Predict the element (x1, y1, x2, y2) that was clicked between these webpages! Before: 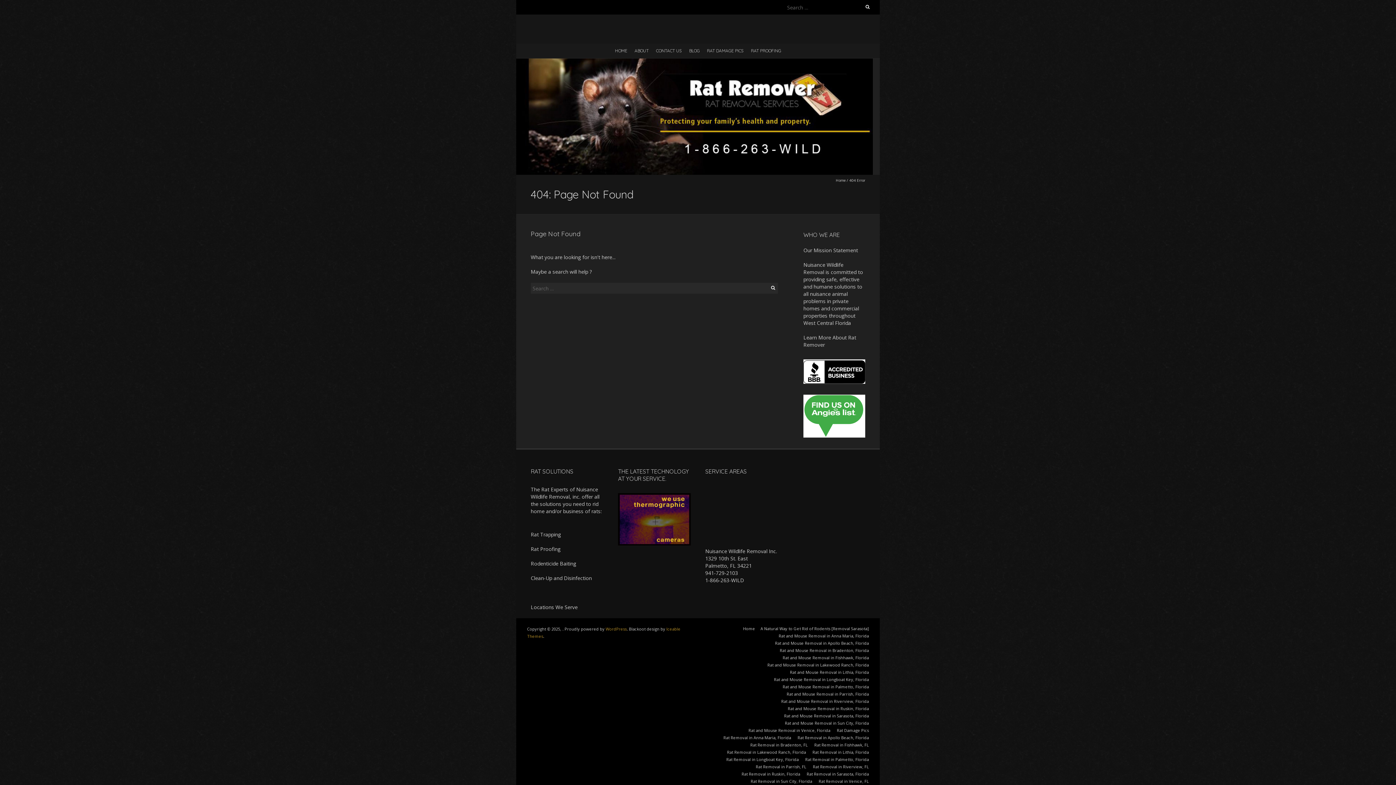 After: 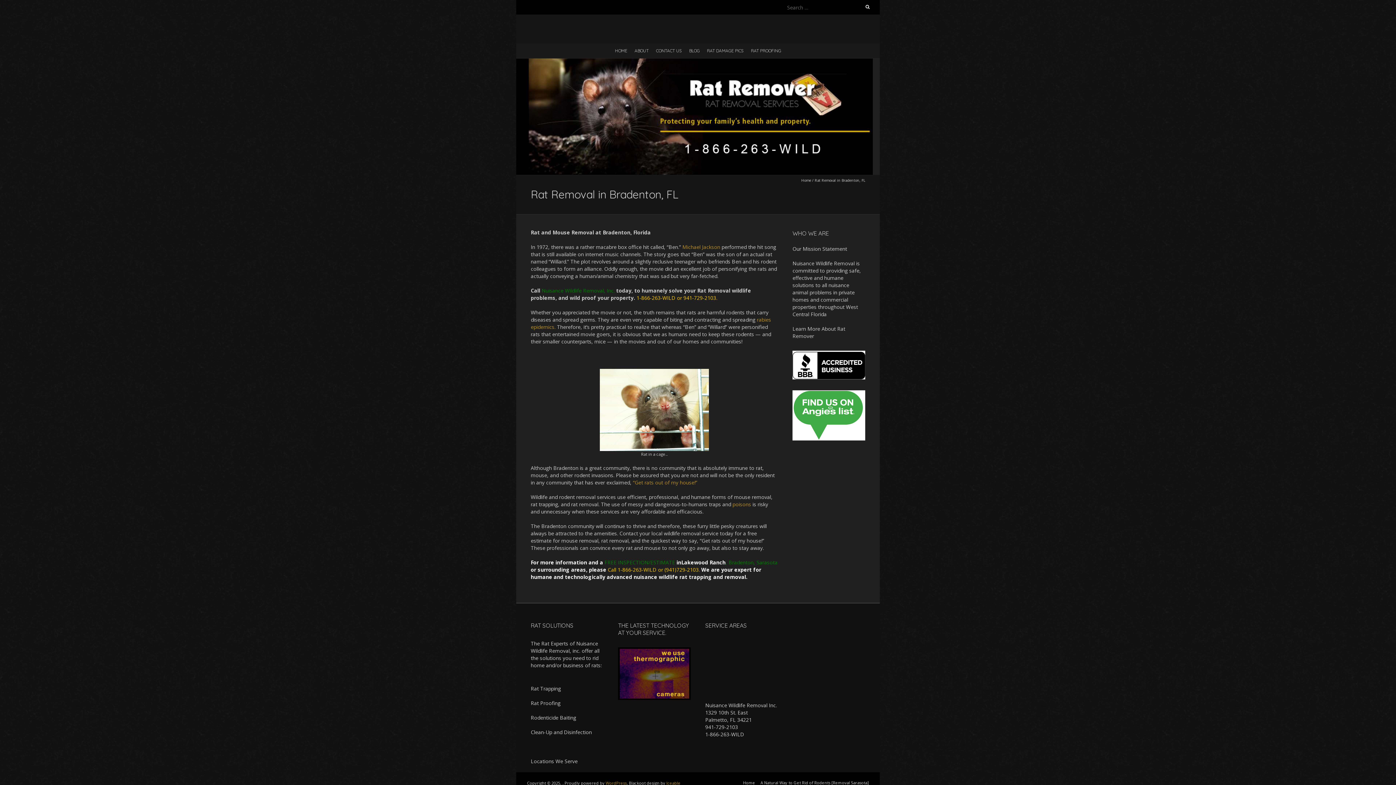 Action: label: Rat Removal in Bradenton, FL bbox: (750, 742, 808, 747)